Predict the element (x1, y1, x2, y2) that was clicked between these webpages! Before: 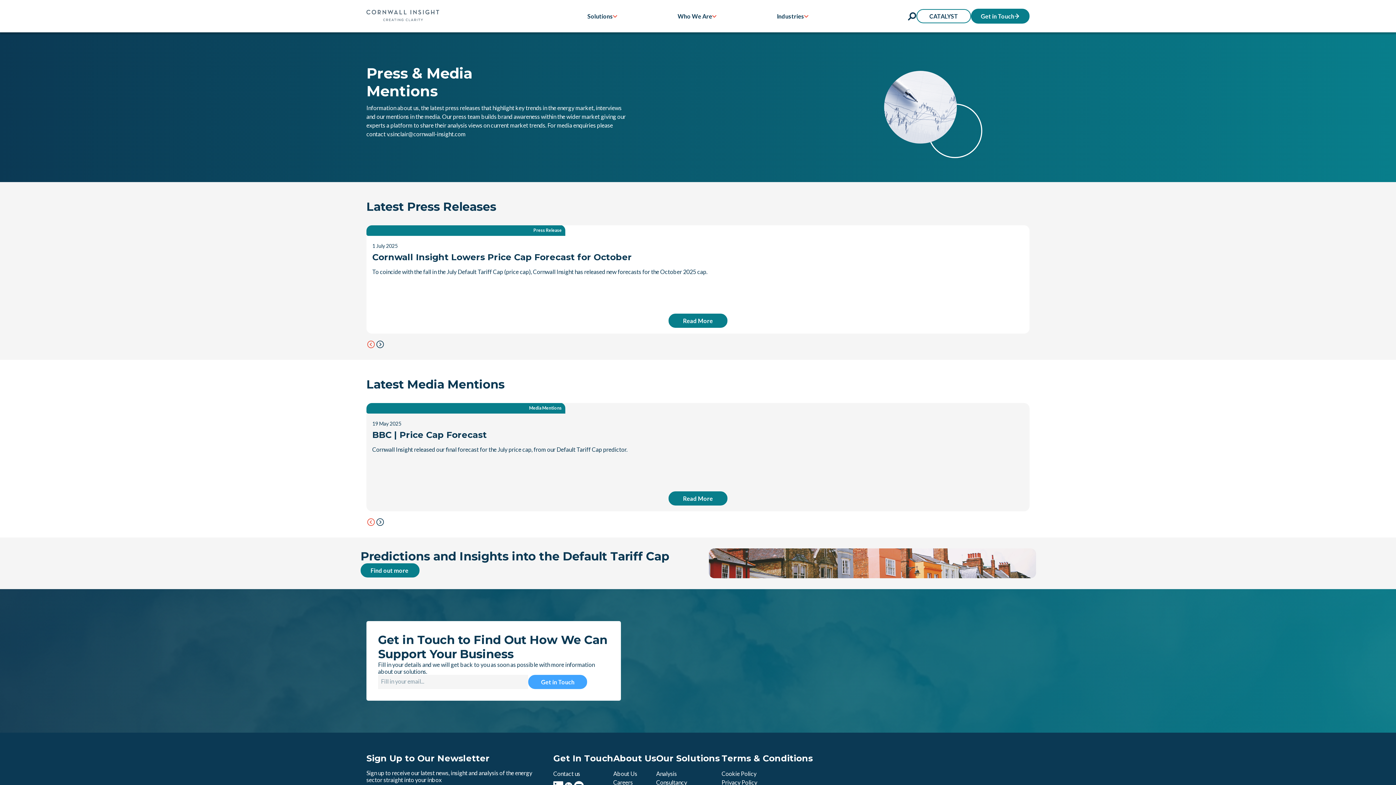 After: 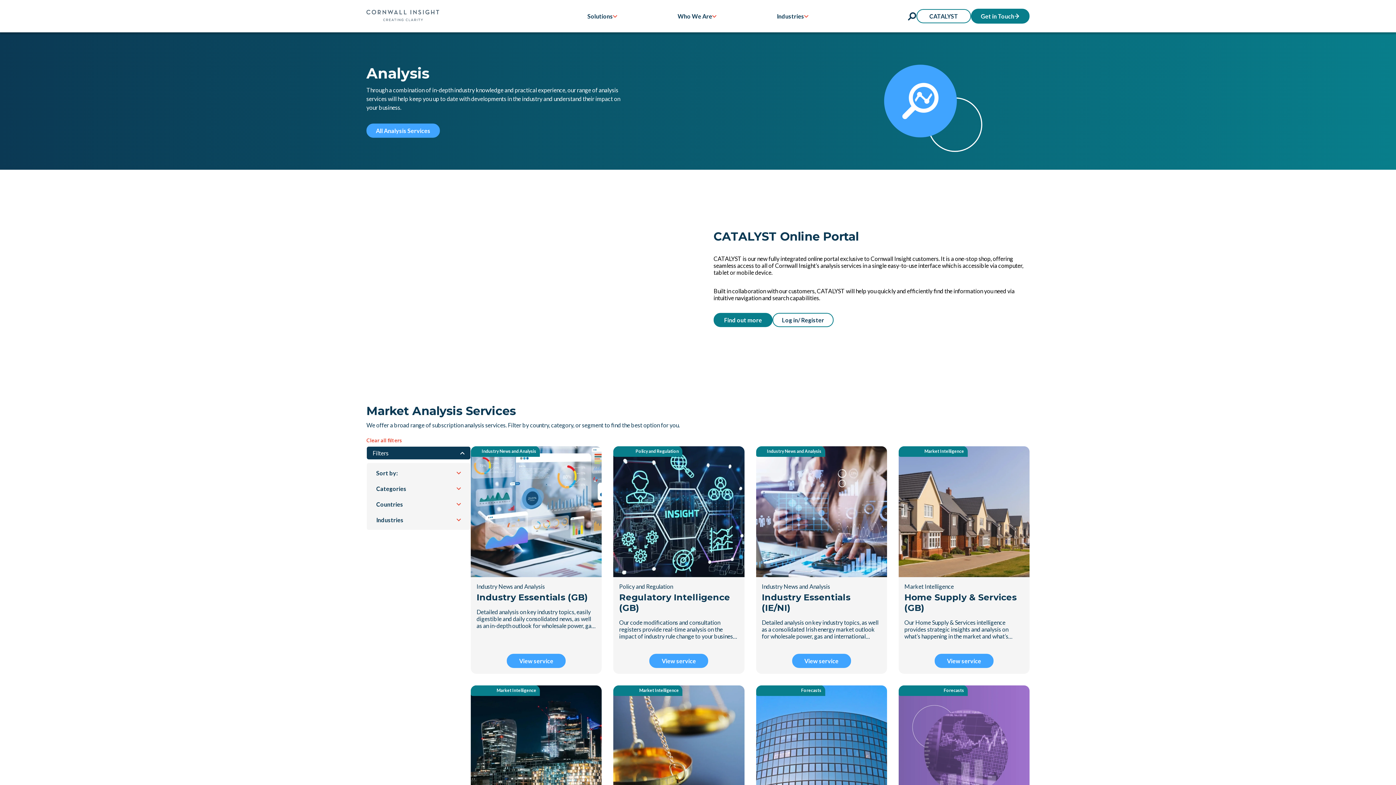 Action: label: Analysis bbox: (656, 770, 677, 777)